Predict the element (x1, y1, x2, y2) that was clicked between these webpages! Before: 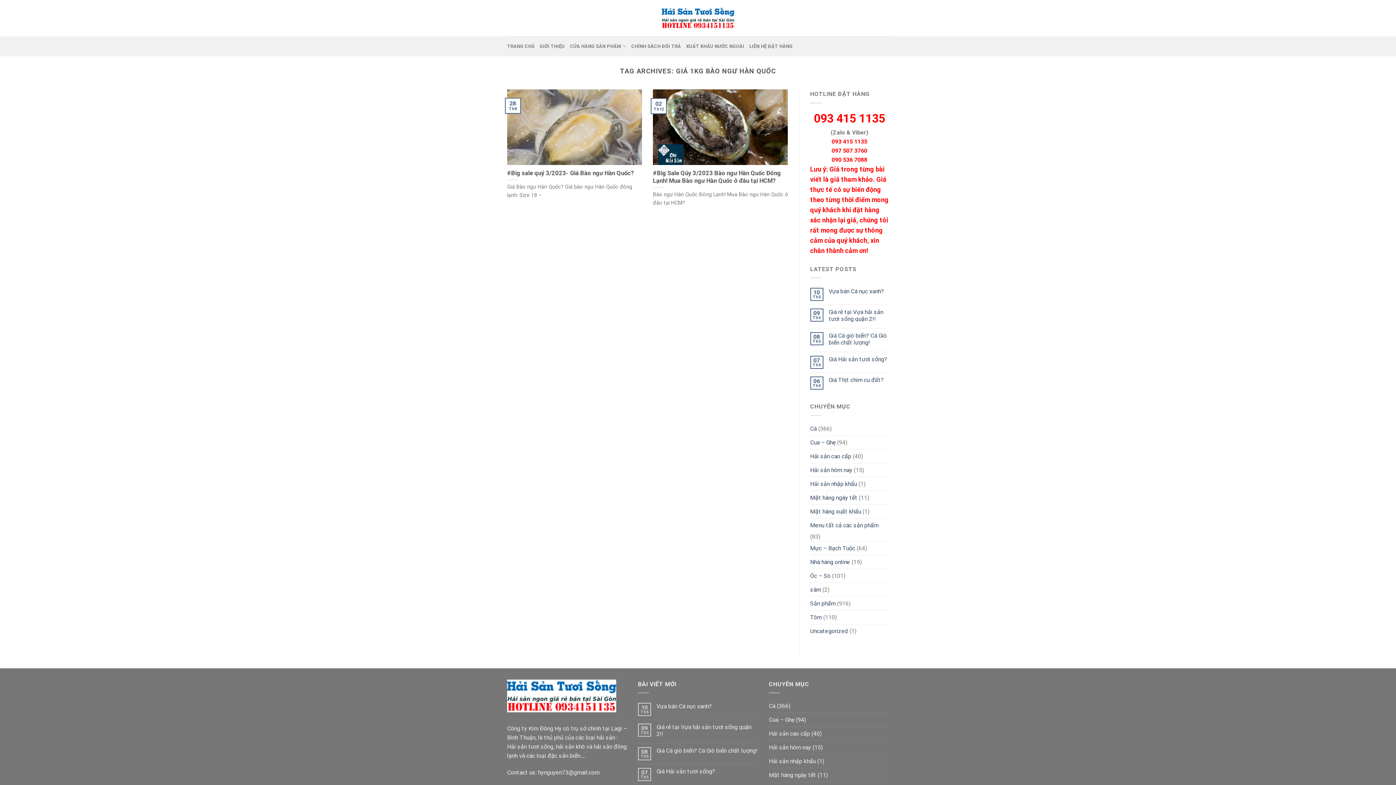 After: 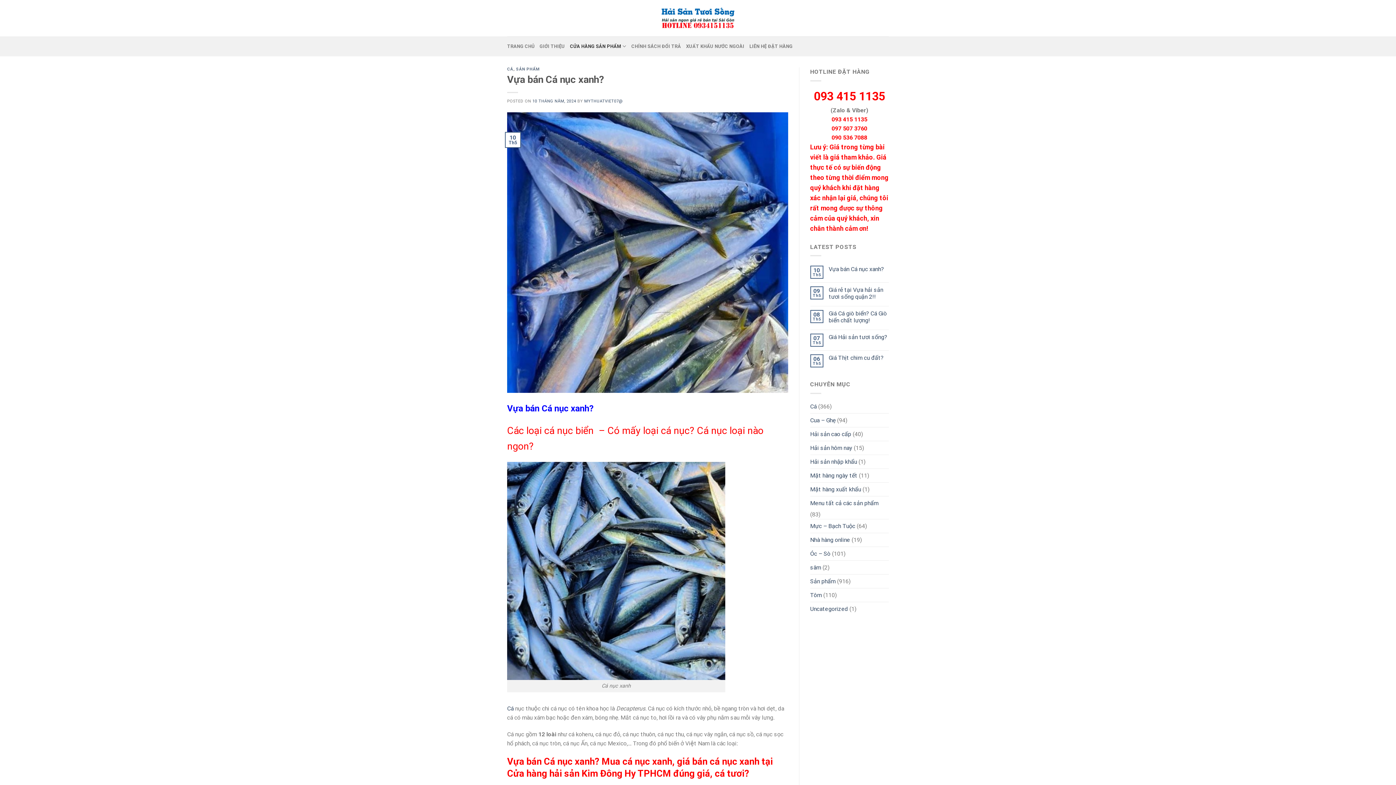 Action: bbox: (828, 288, 889, 295) label: Vựa bán Cá nục xanh?